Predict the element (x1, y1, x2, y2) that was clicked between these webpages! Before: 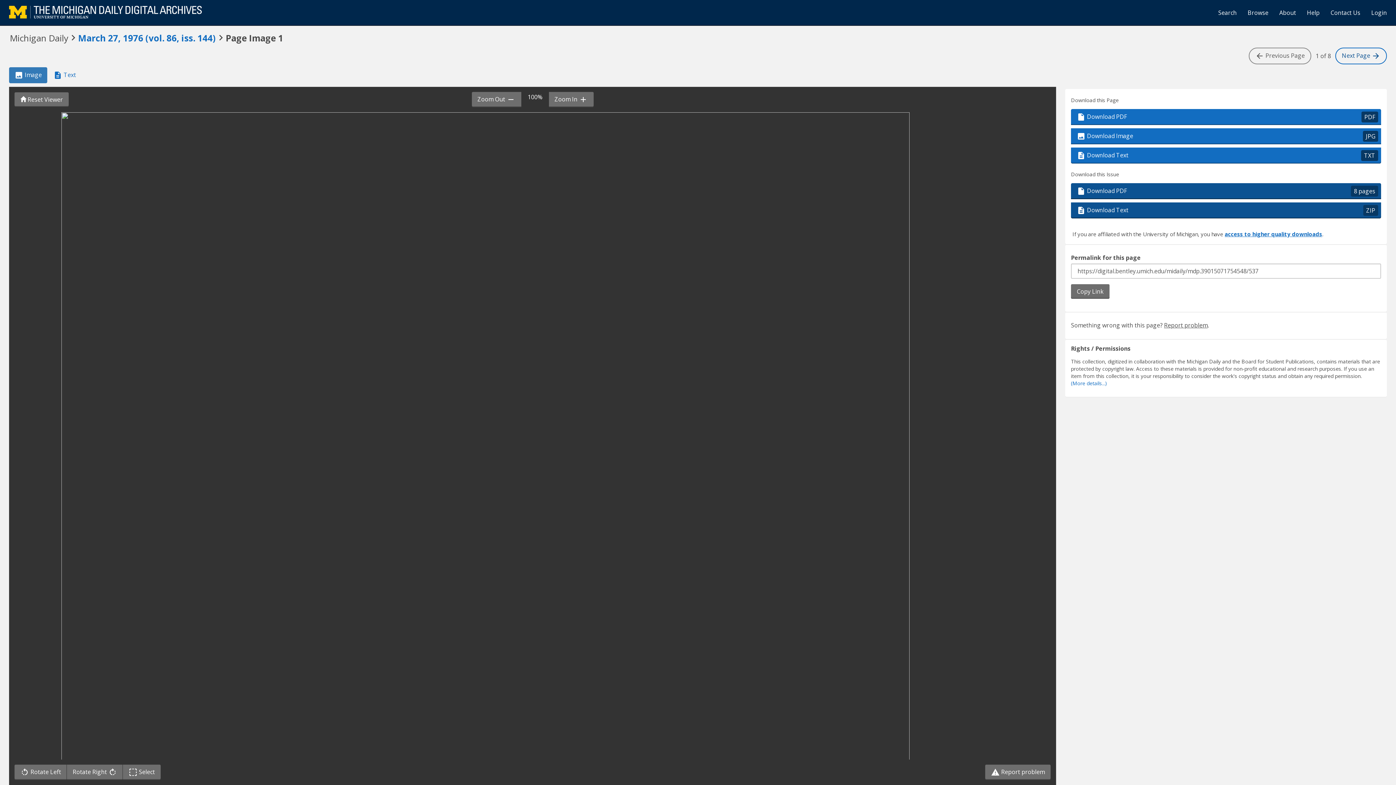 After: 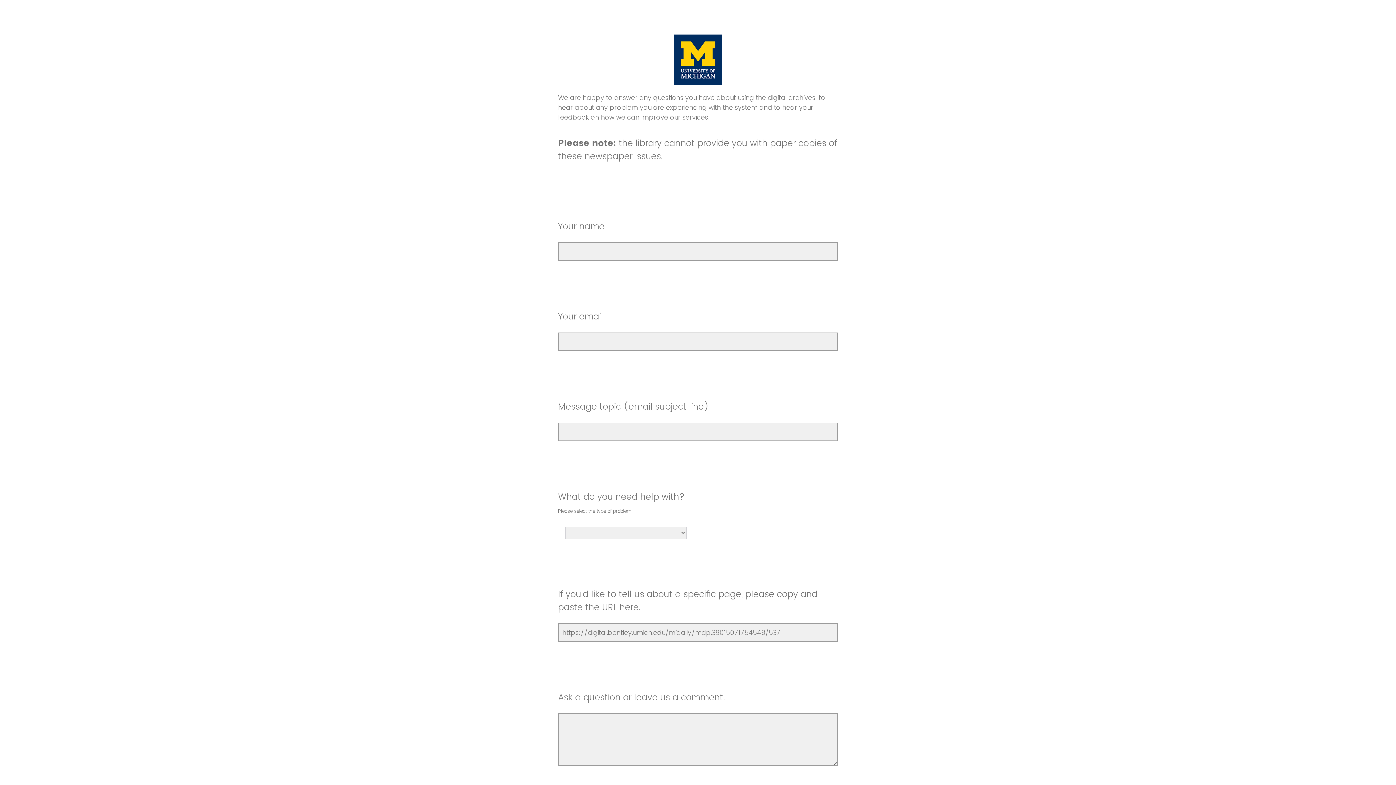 Action: label: Contact Us bbox: (1325, 3, 1366, 21)